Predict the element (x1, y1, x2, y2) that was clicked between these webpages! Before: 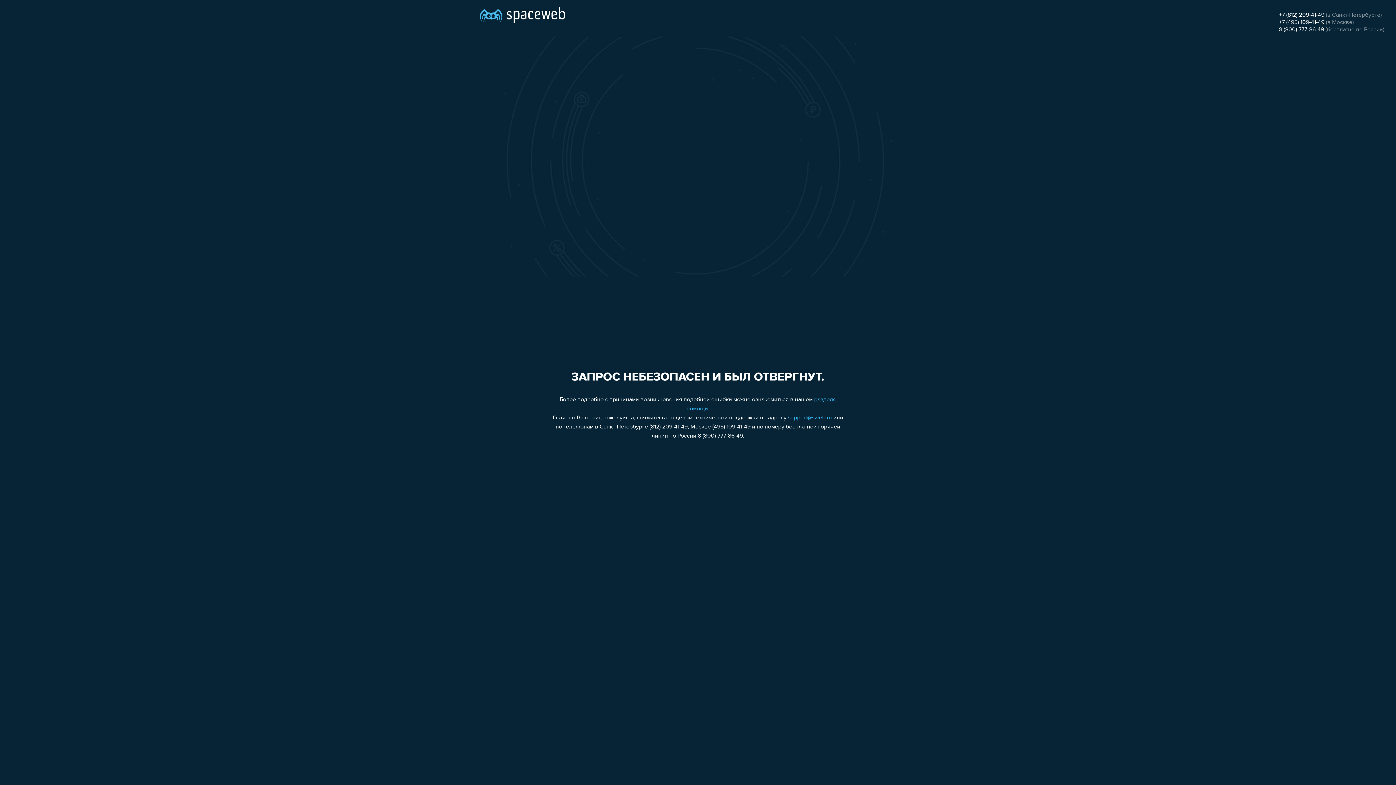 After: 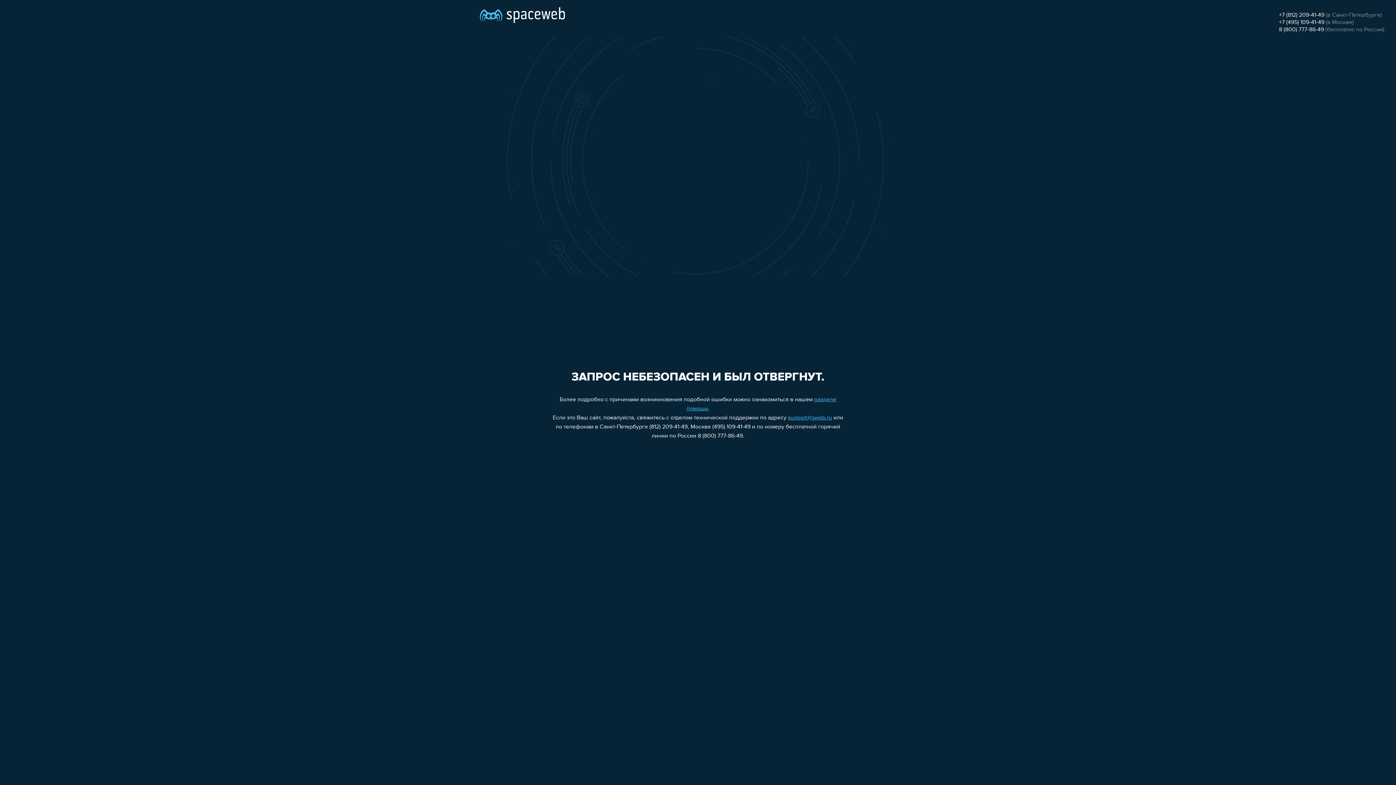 Action: bbox: (788, 415, 832, 421) label: support@sweb.ru